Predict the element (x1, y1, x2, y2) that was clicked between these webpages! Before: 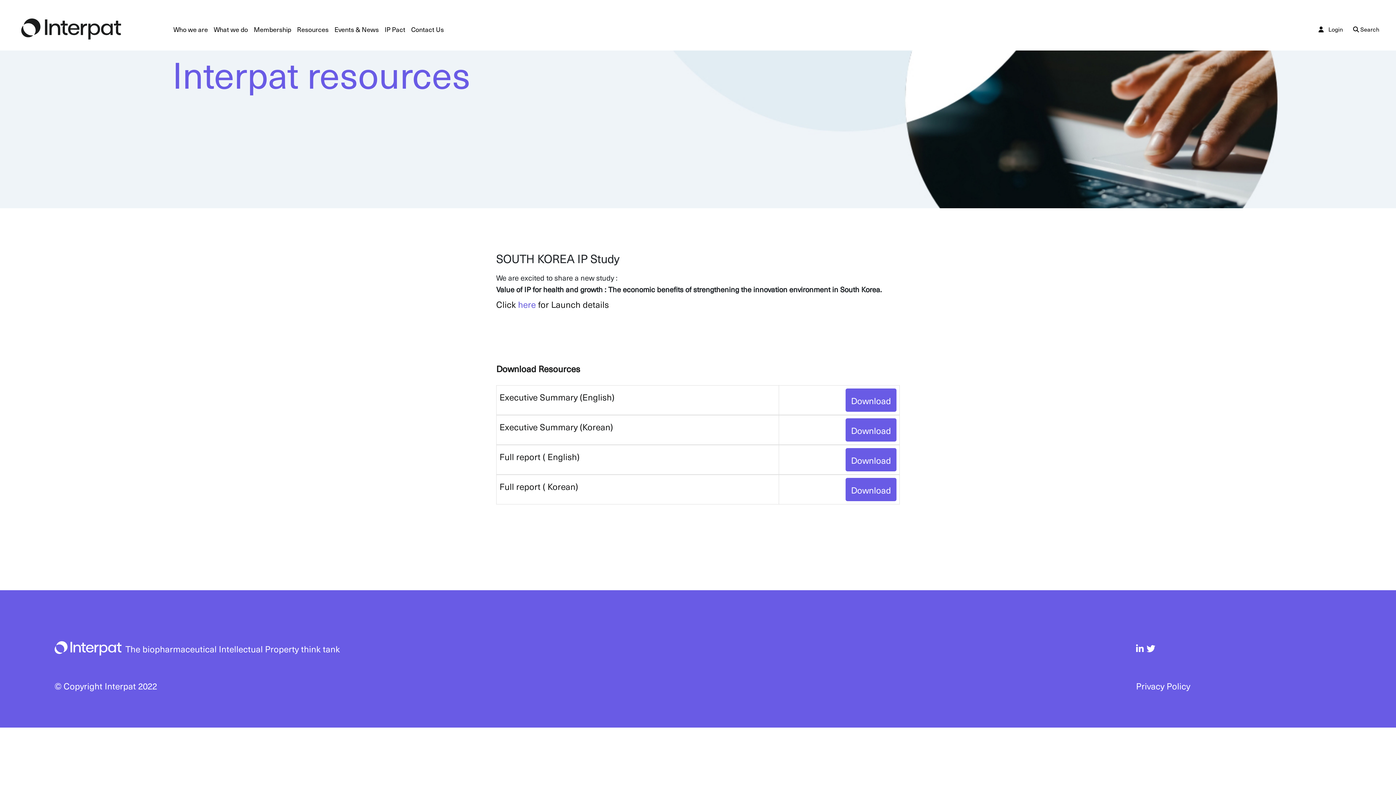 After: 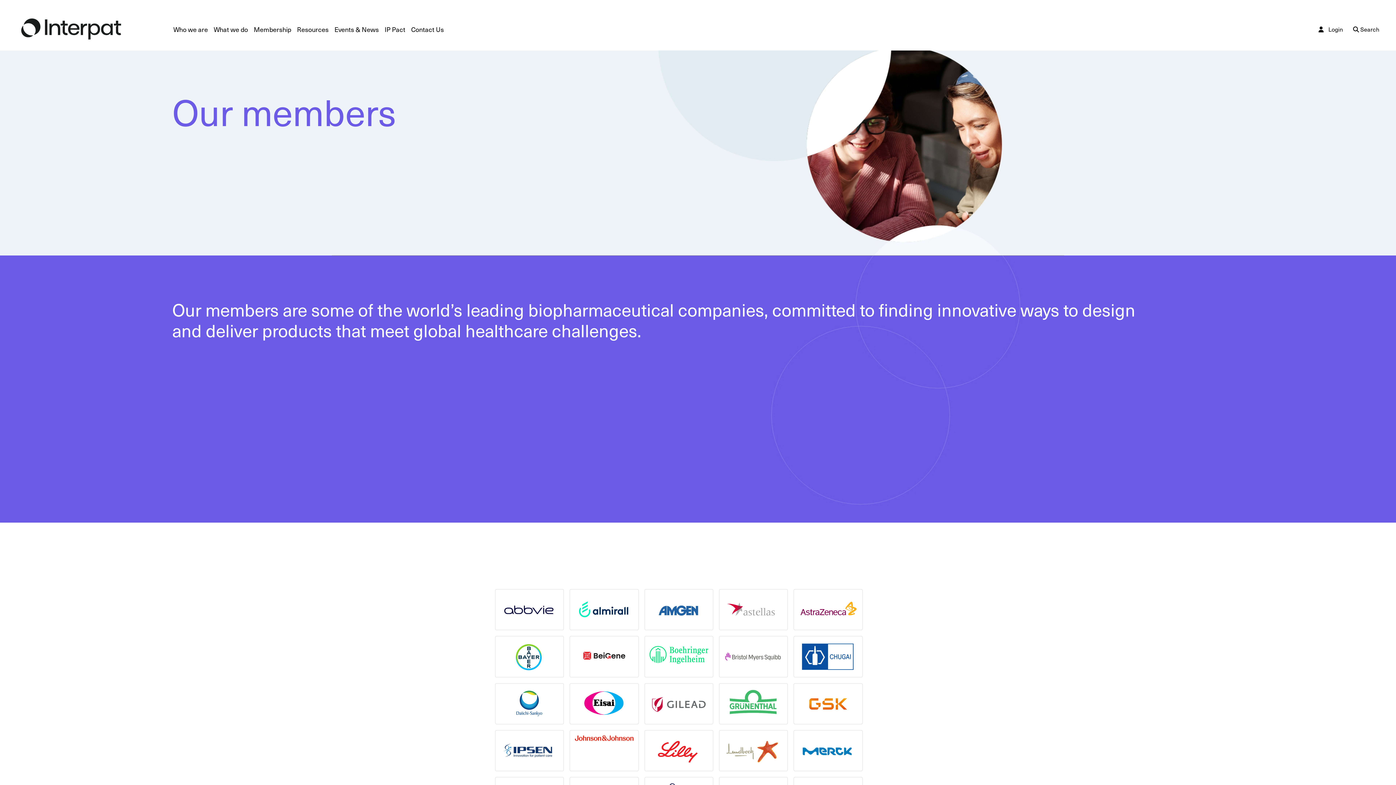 Action: bbox: (250, 21, 294, 36) label: Membership